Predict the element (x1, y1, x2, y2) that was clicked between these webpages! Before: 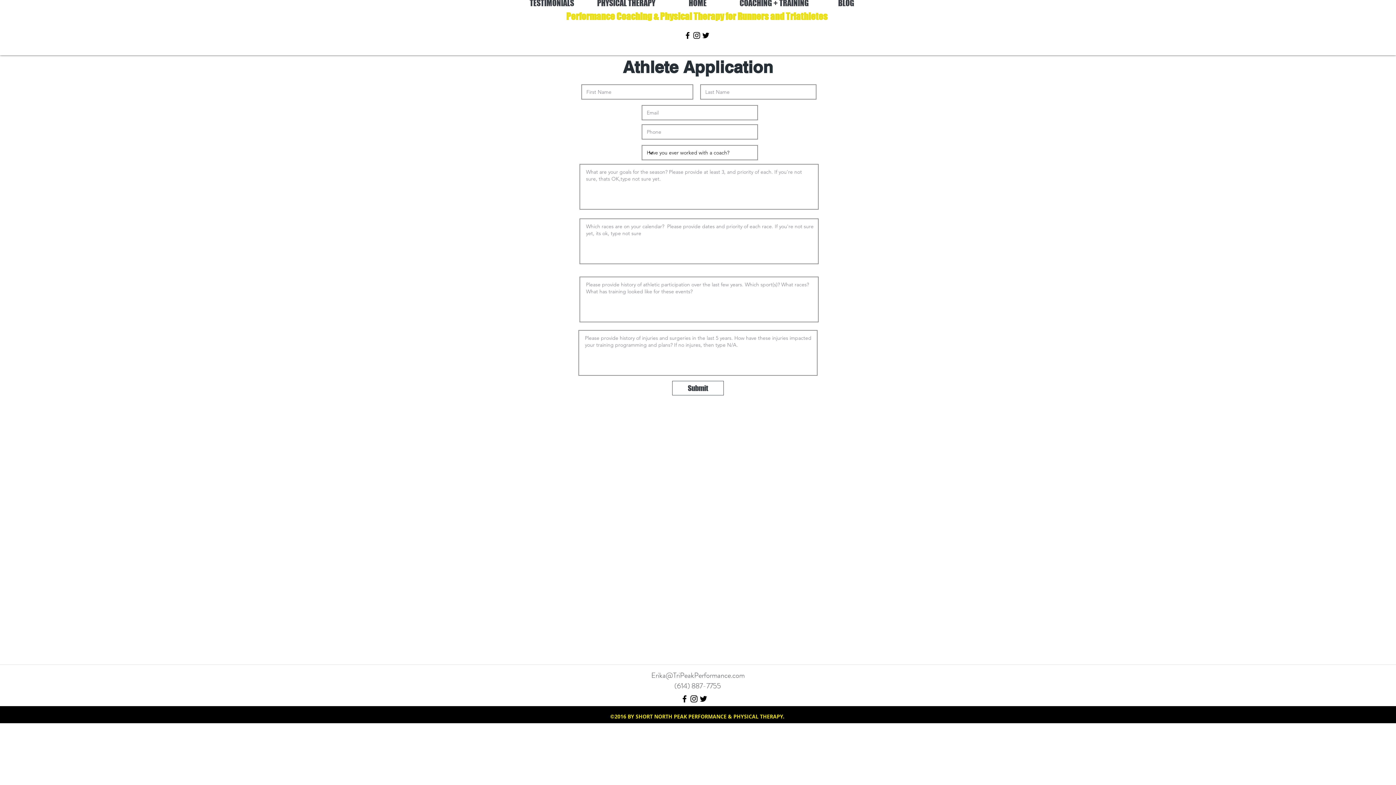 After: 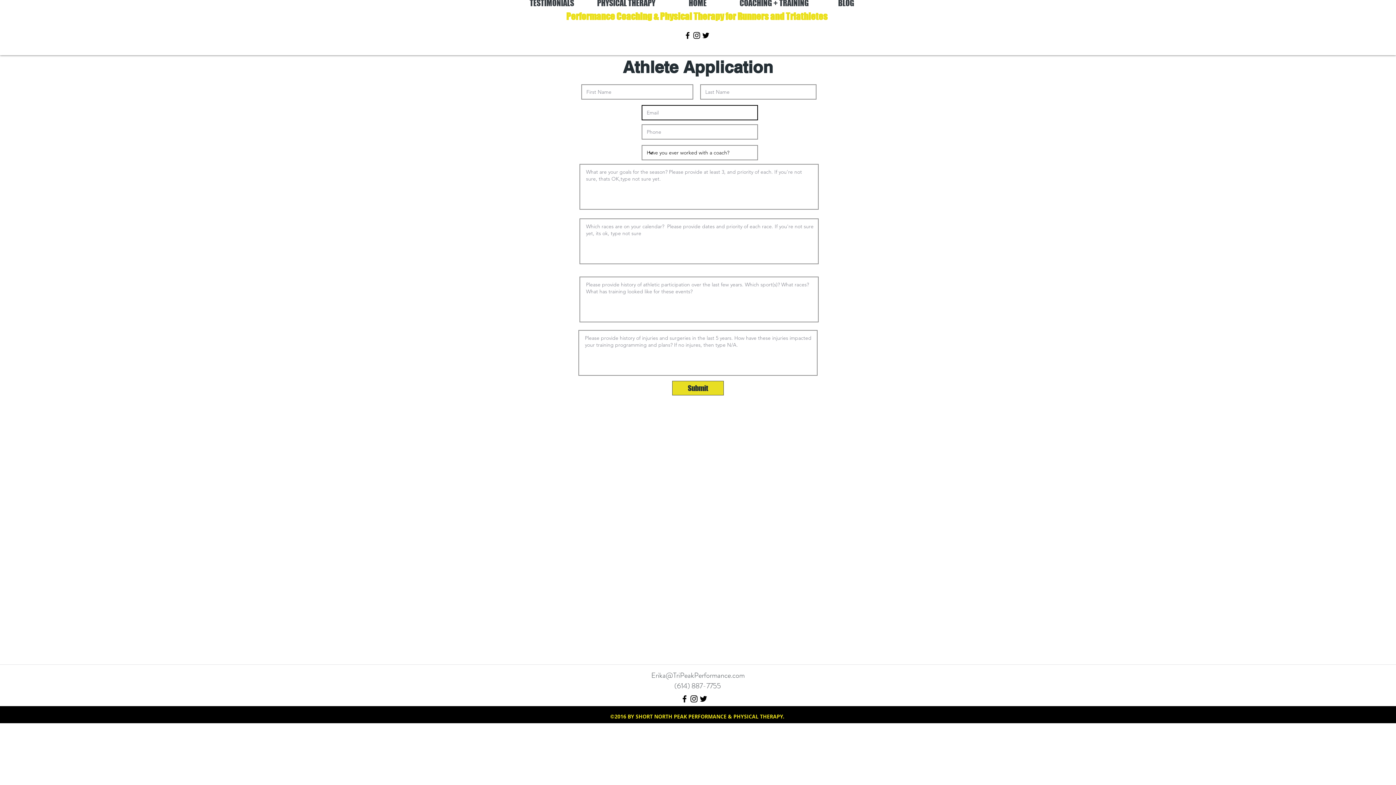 Action: bbox: (672, 381, 724, 395) label: Submit